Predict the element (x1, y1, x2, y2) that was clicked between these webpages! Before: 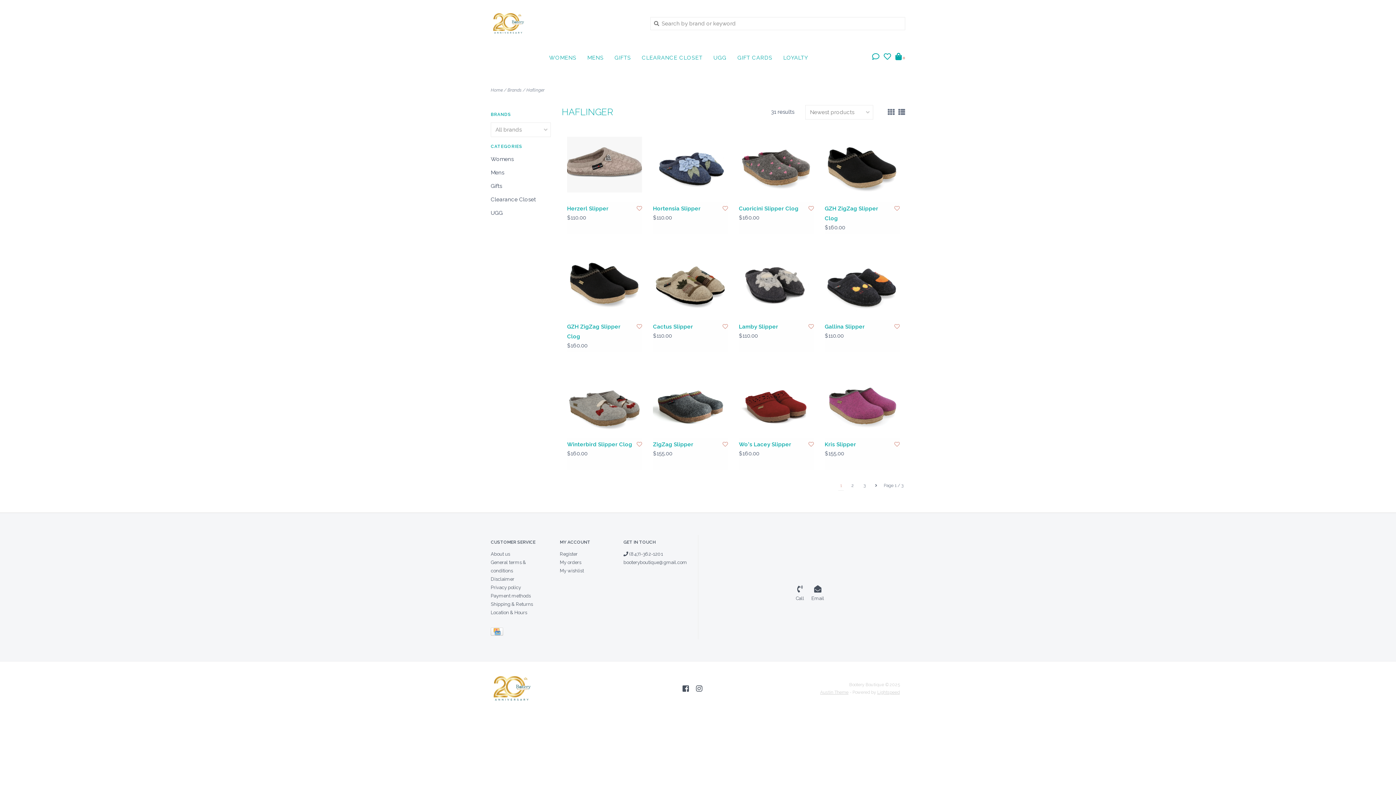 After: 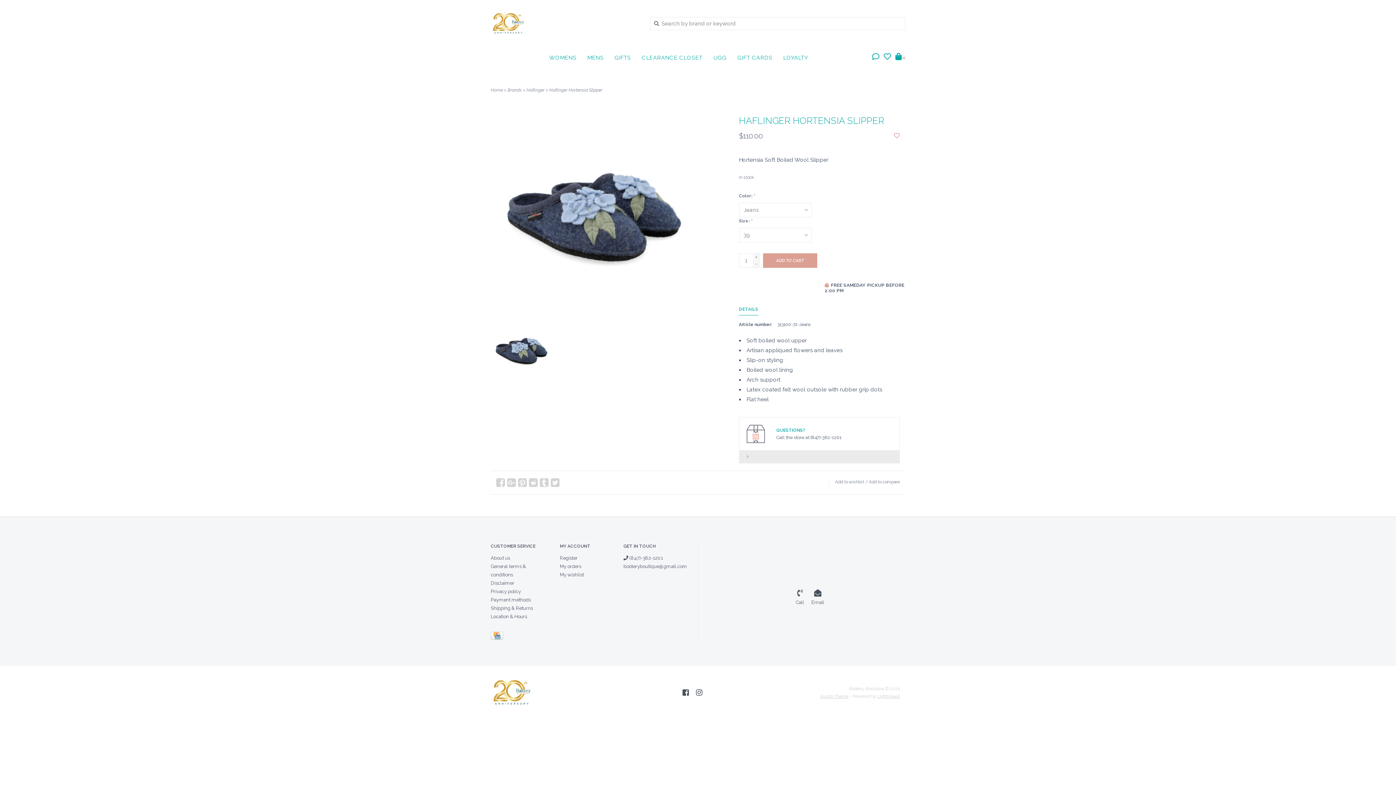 Action: label: Hortensia Slipper bbox: (653, 204, 720, 213)